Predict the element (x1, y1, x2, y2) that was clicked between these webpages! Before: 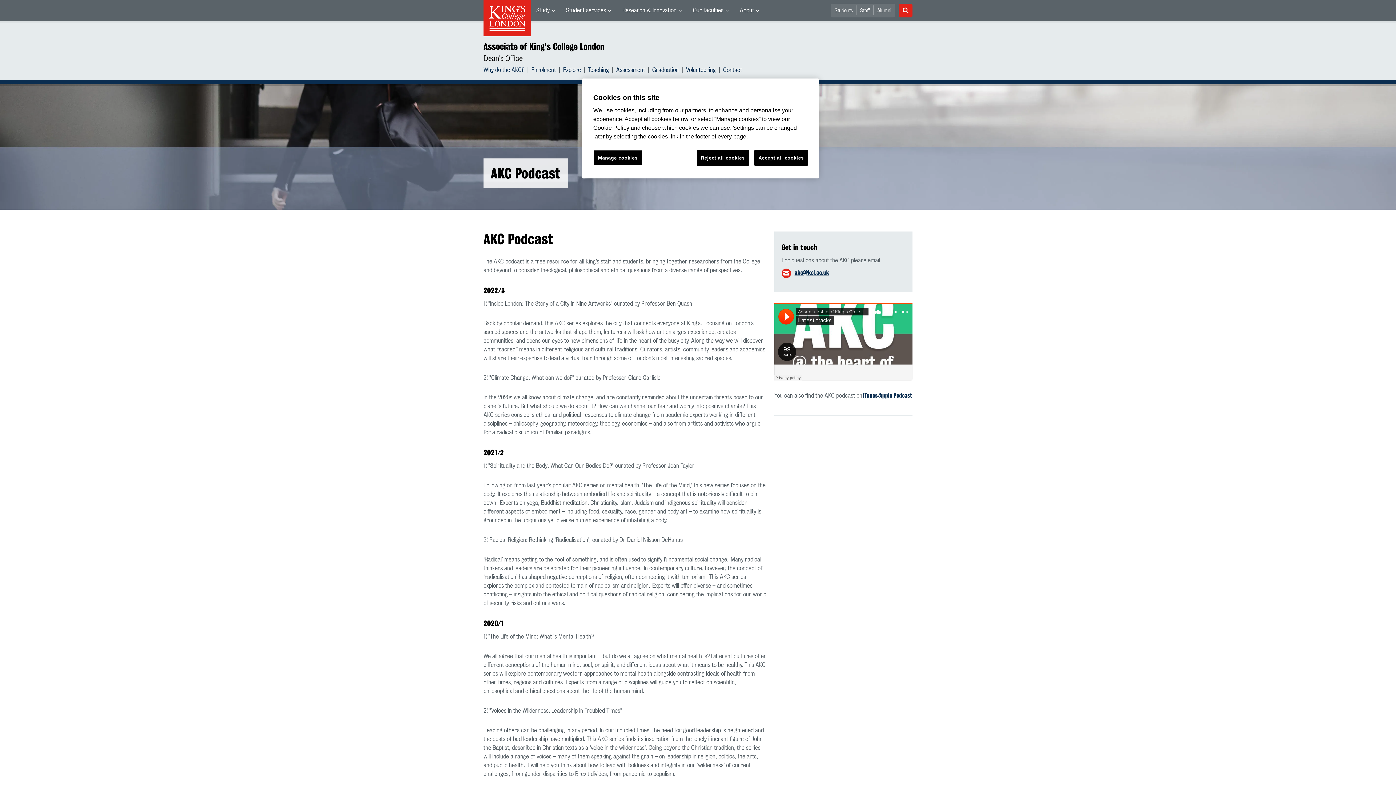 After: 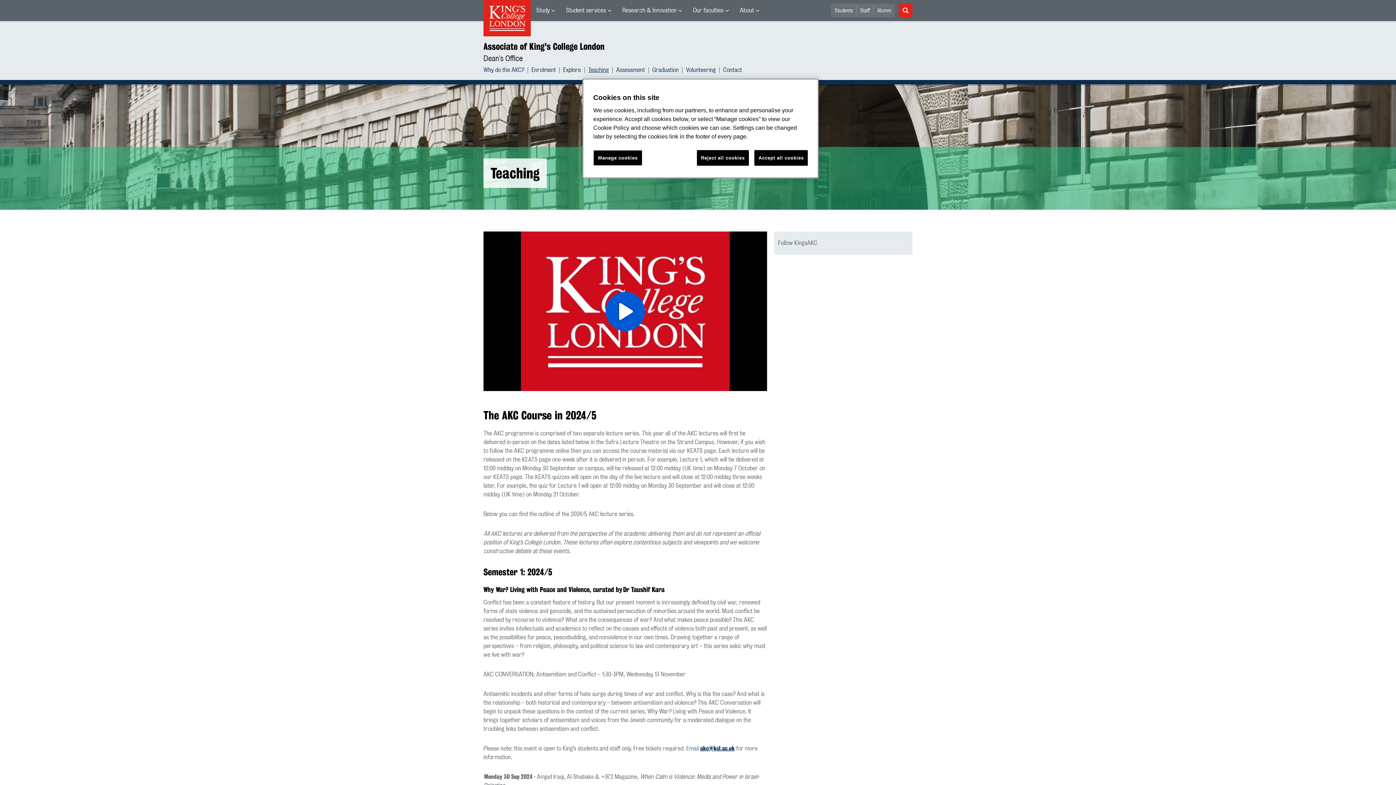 Action: label: Teaching bbox: (588, 65, 609, 74)